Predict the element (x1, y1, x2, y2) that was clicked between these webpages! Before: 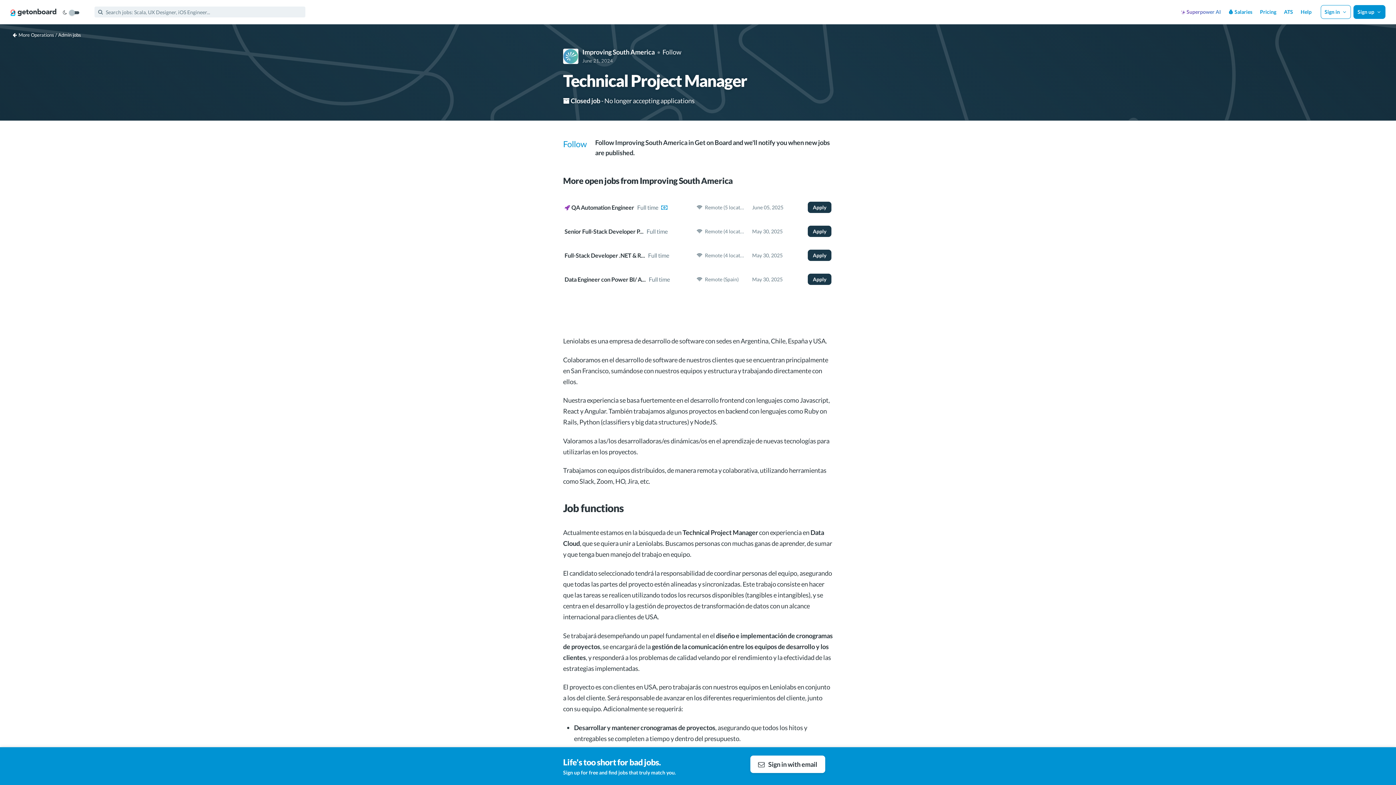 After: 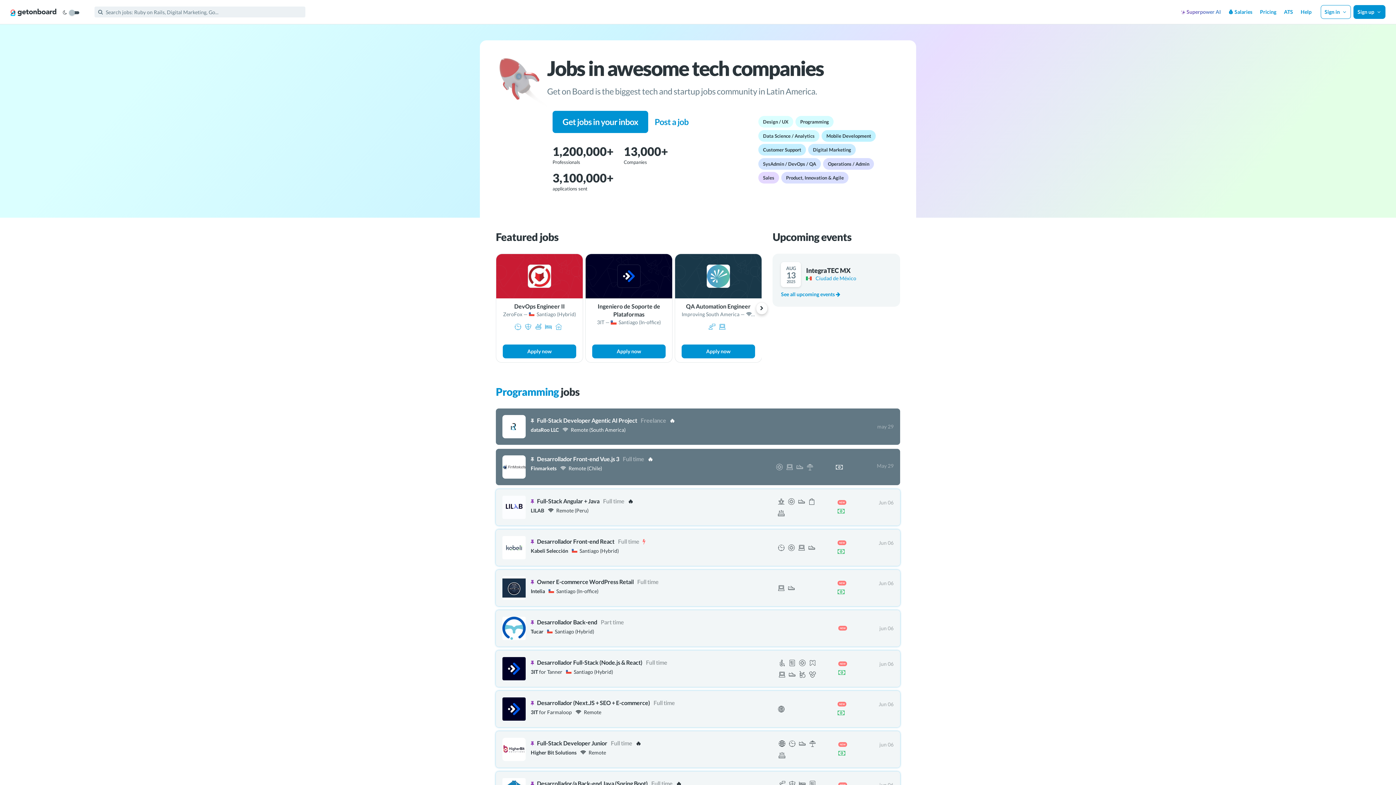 Action: label: Get on Board bbox: (10, 8, 56, 16)